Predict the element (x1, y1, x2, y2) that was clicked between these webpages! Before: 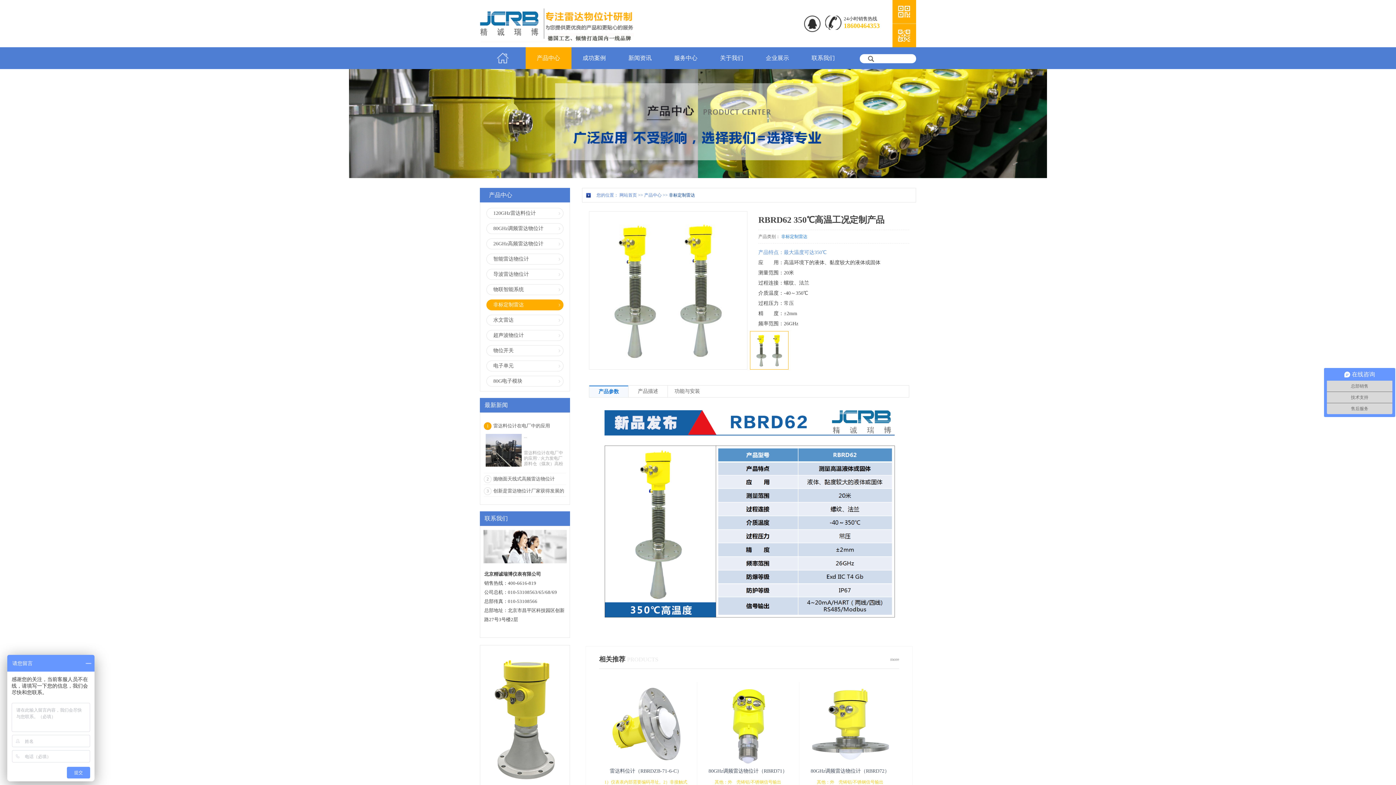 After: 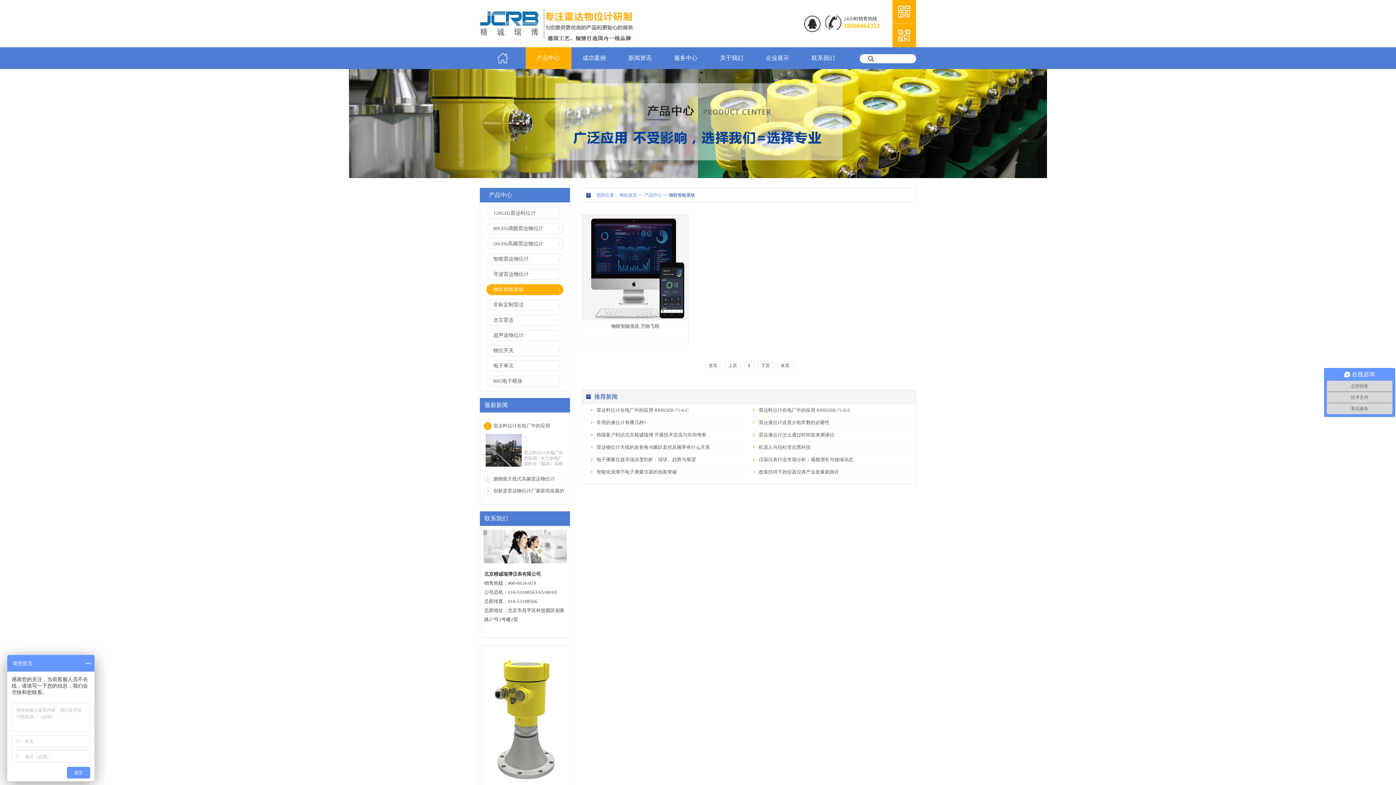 Action: label: 物联智能系统 bbox: (486, 284, 563, 295)